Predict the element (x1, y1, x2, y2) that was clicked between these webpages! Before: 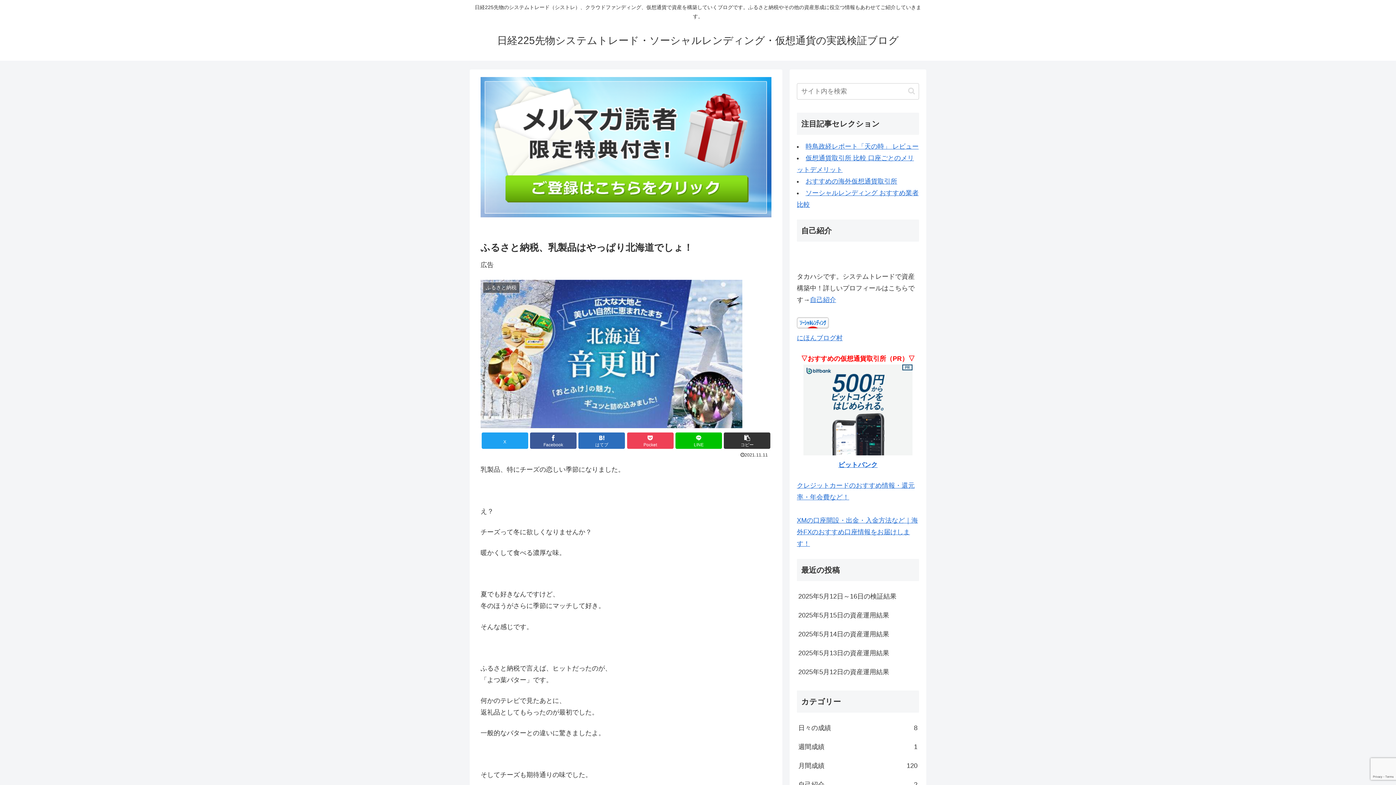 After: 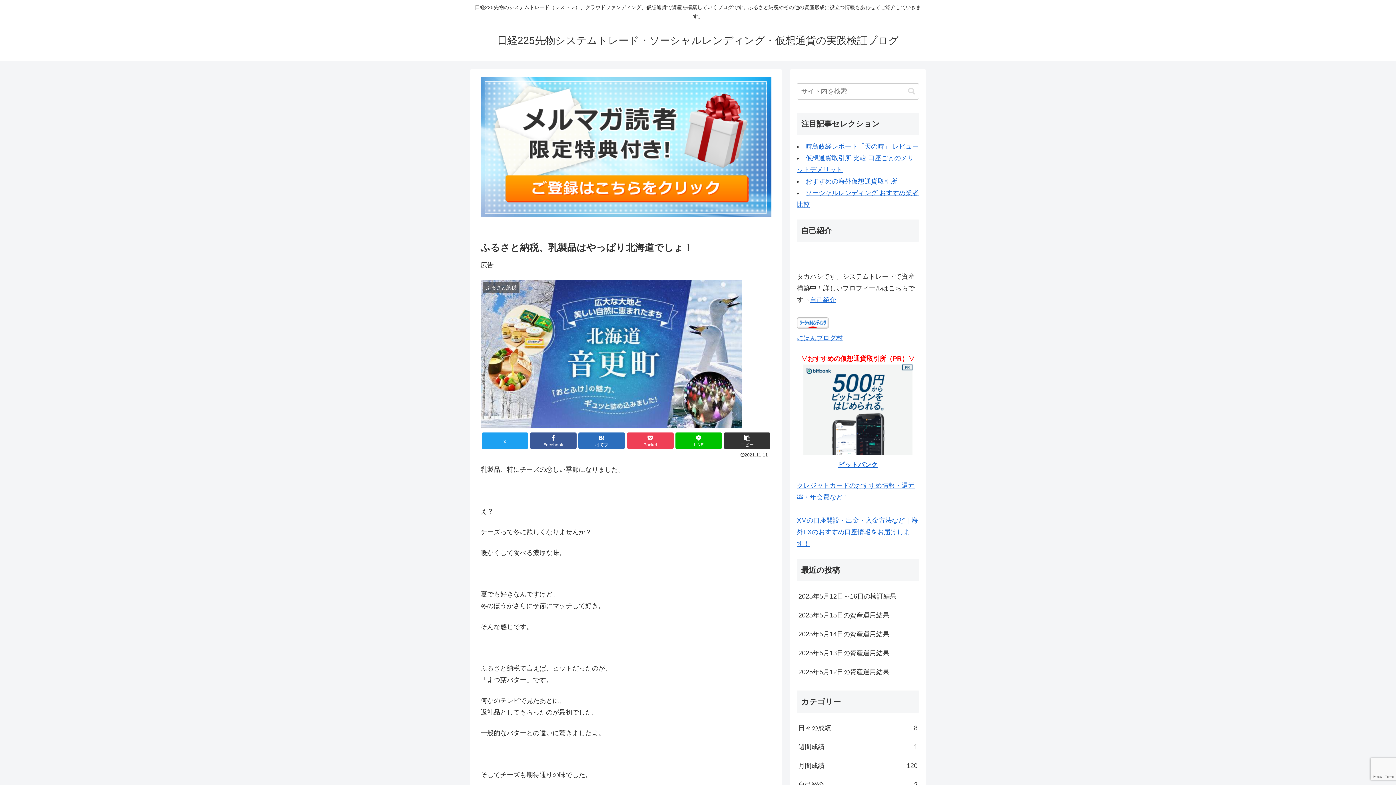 Action: bbox: (480, 211, 771, 218)